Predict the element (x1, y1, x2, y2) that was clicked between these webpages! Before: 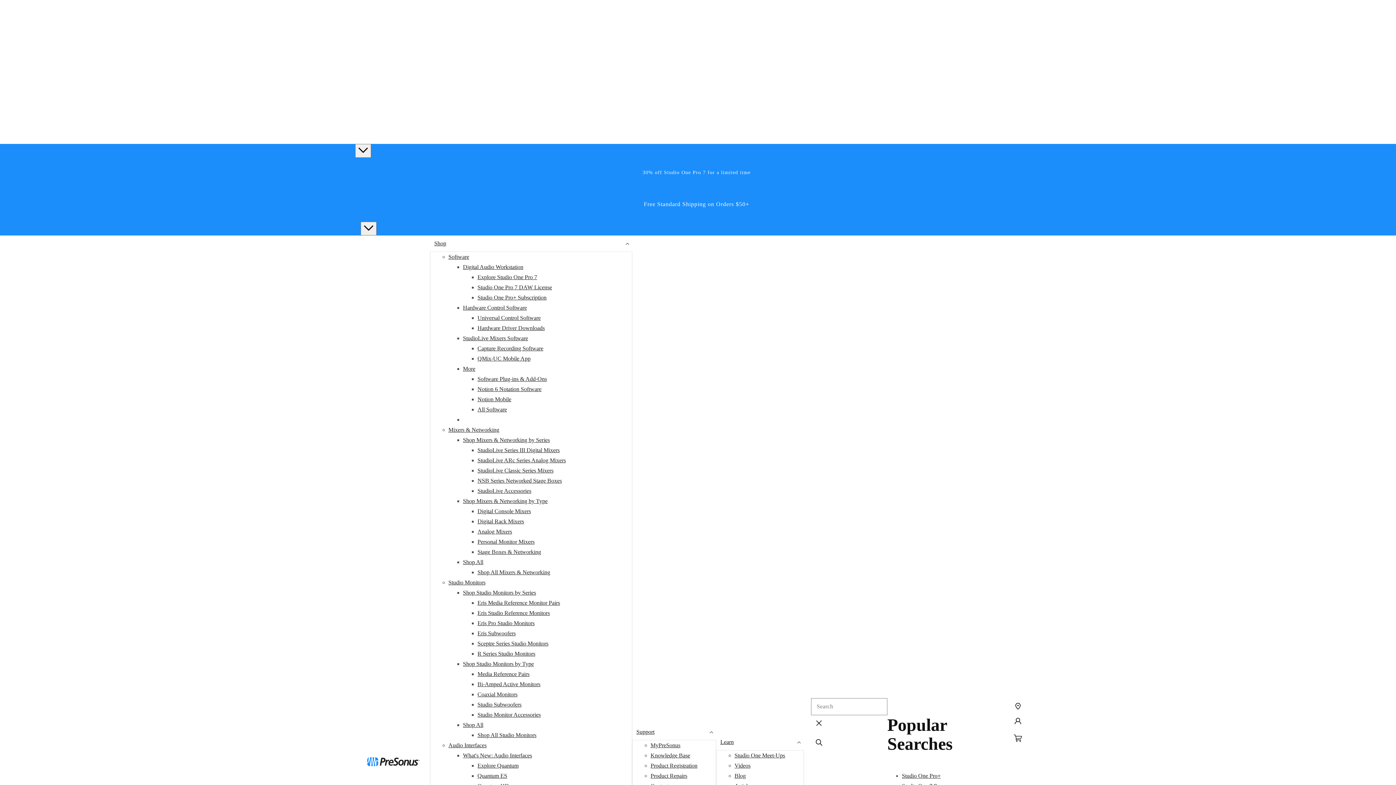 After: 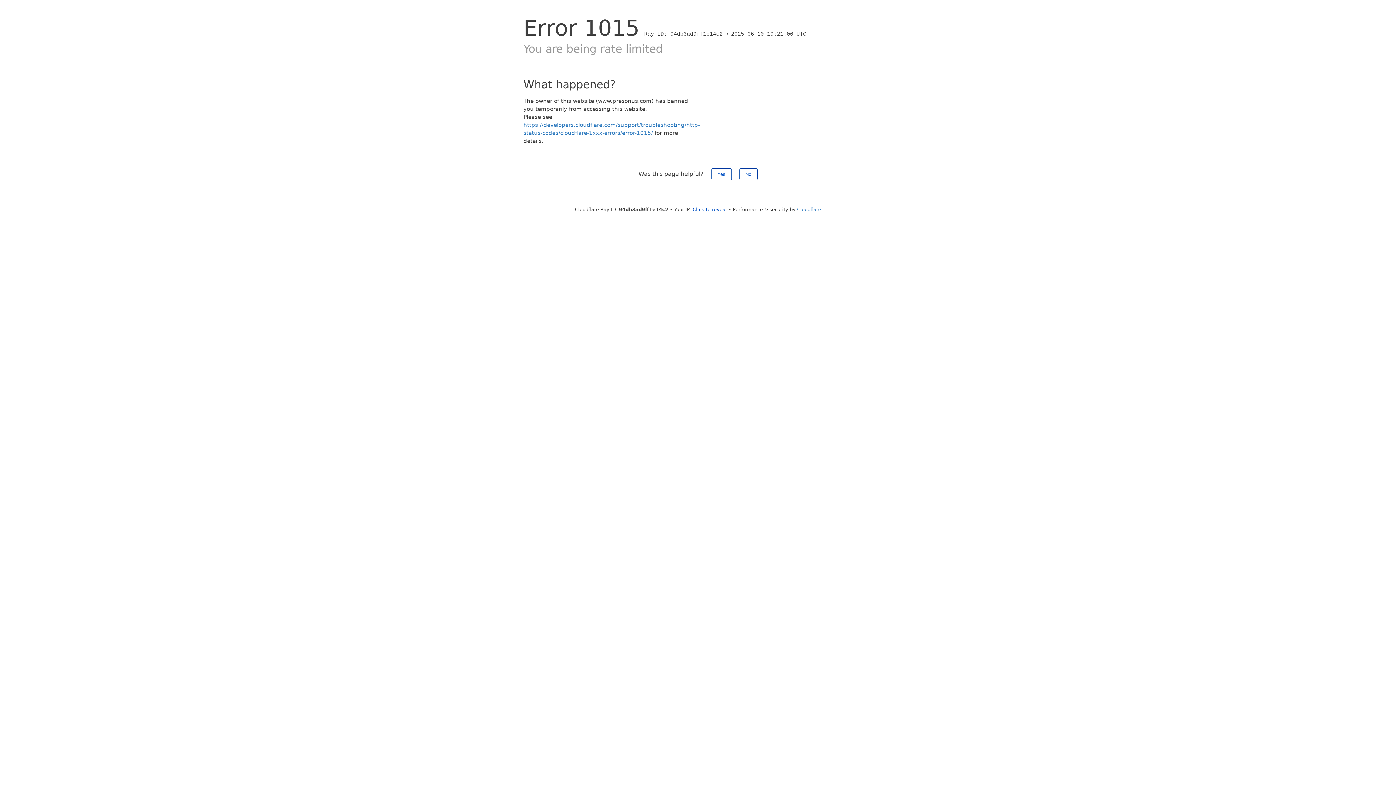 Action: bbox: (477, 487, 531, 494) label: StudioLive Accessories